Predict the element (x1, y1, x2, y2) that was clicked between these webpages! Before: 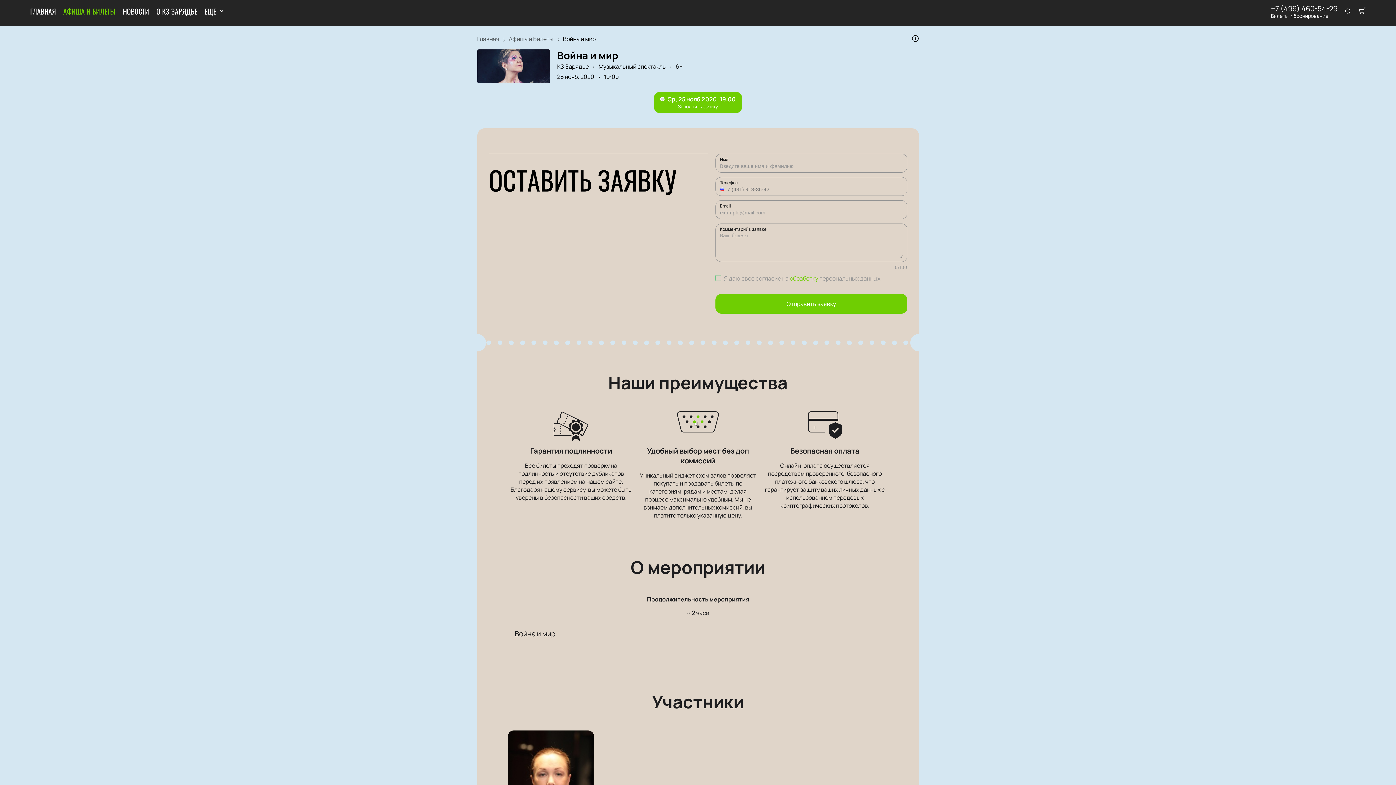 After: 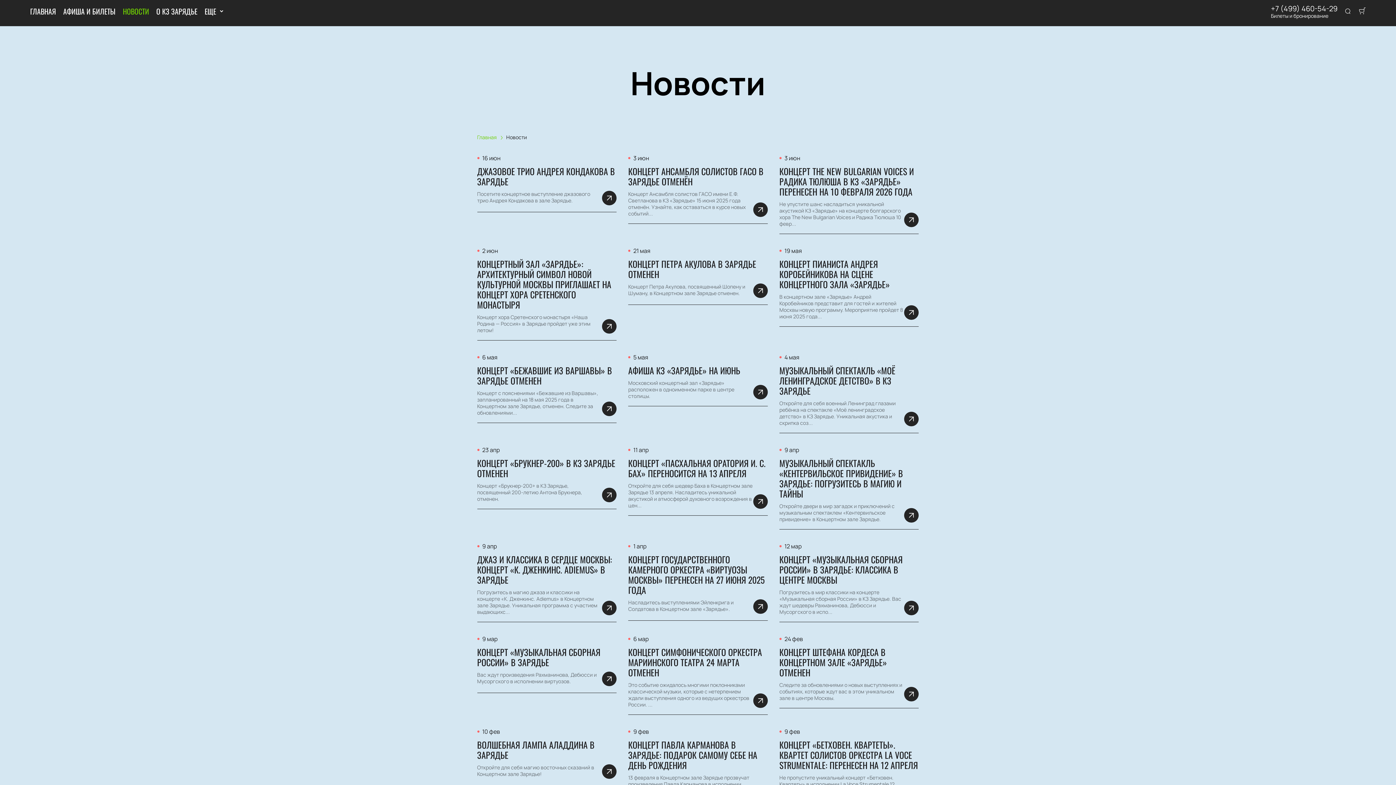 Action: bbox: (122, 6, 149, 15) label: НОВОСТИ